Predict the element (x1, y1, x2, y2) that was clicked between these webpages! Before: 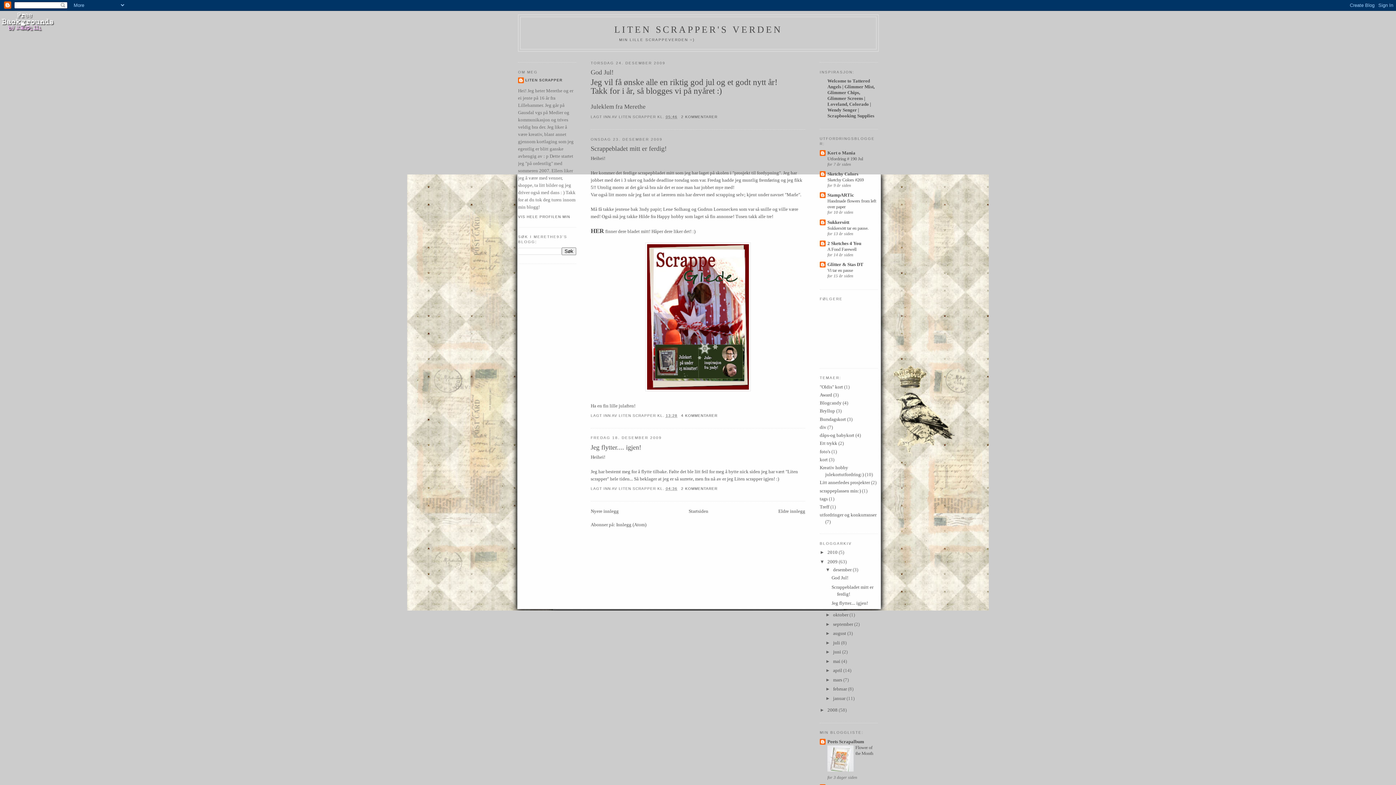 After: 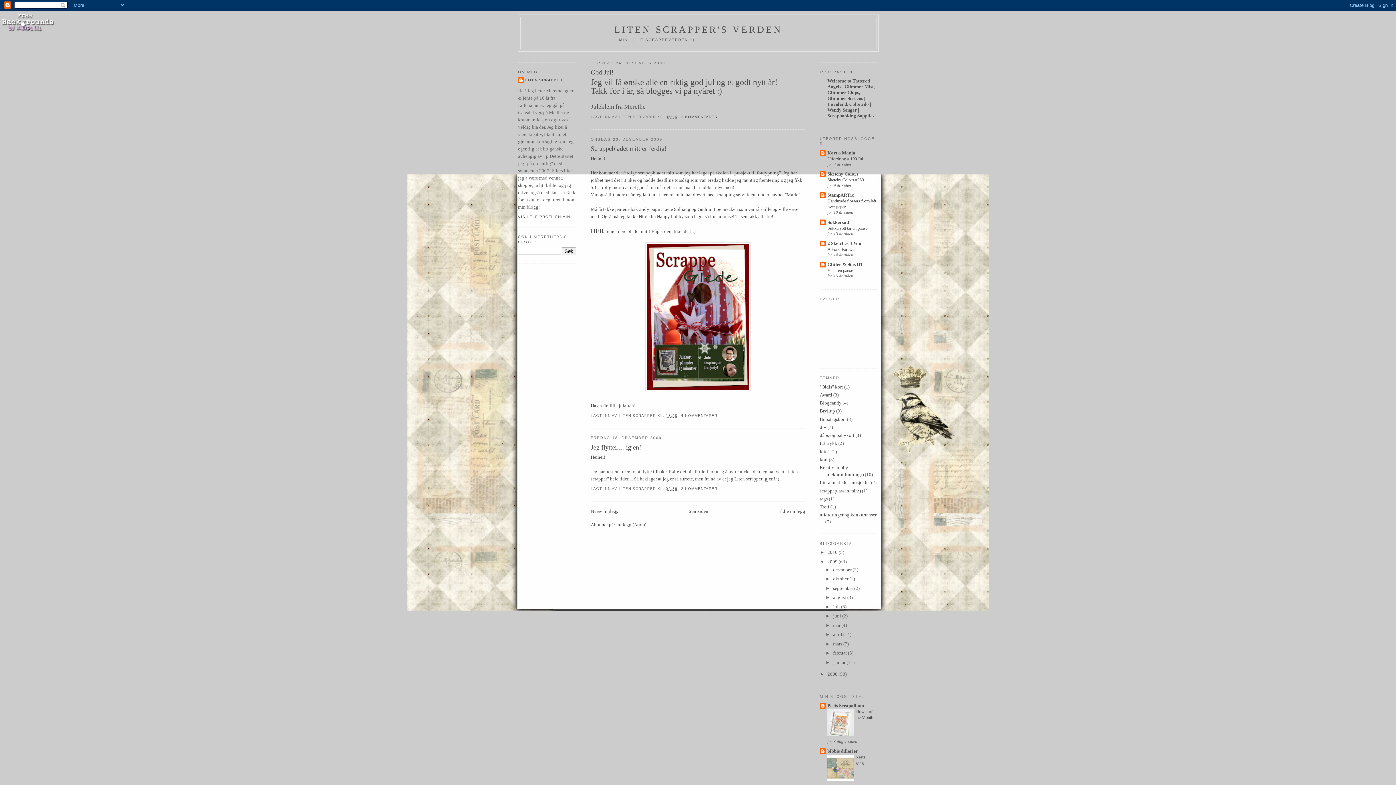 Action: bbox: (825, 567, 833, 572) label: ▼  